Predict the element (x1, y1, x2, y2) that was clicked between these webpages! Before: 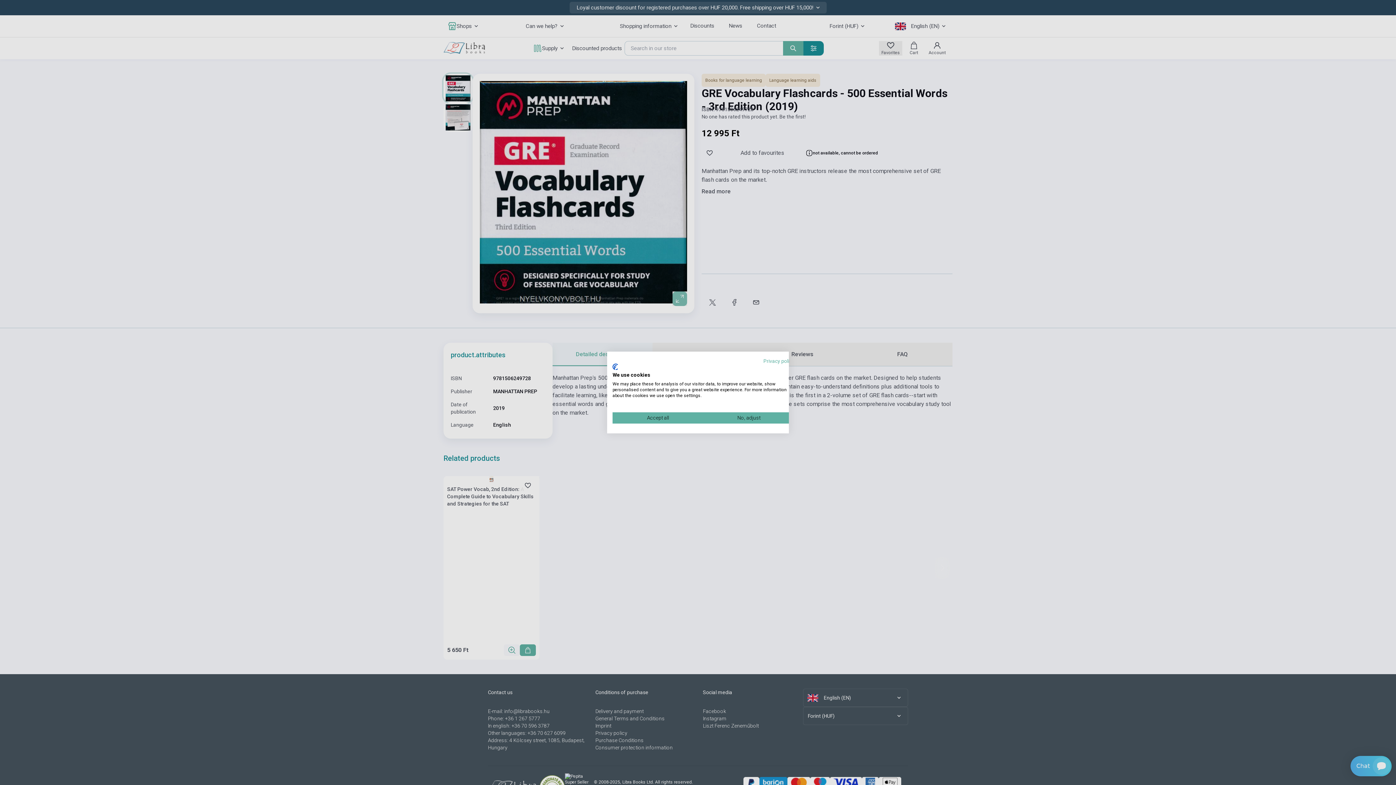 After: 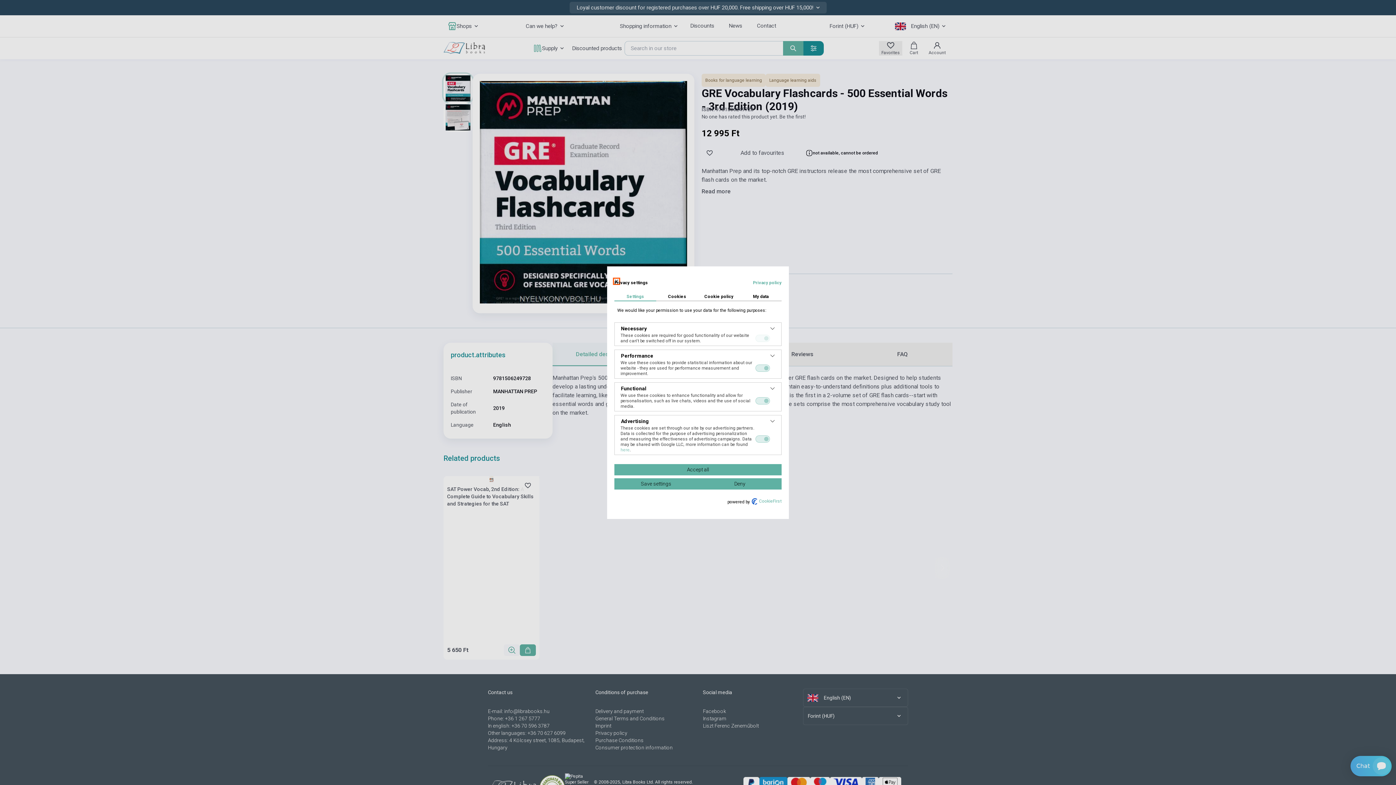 Action: label: Adjust cookie preferences bbox: (703, 412, 794, 423)